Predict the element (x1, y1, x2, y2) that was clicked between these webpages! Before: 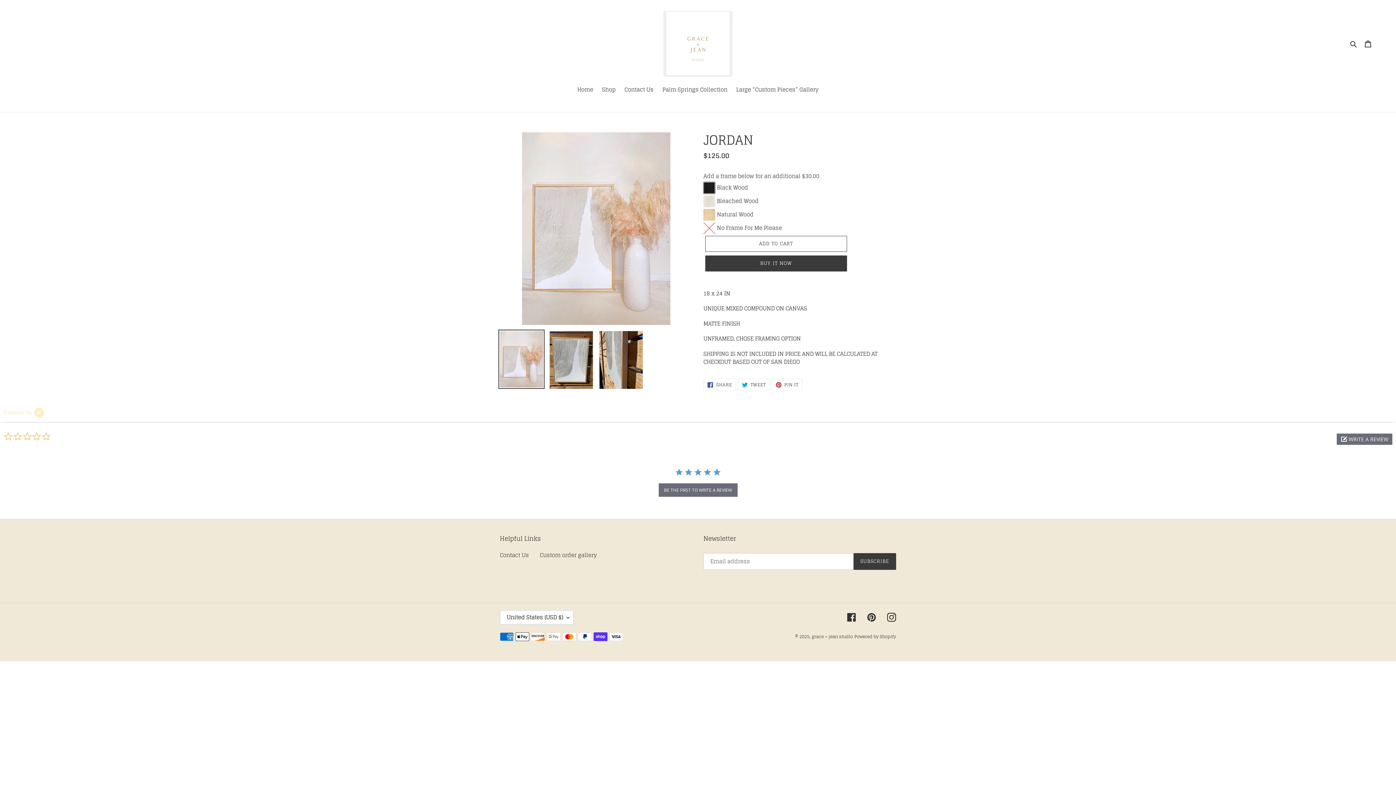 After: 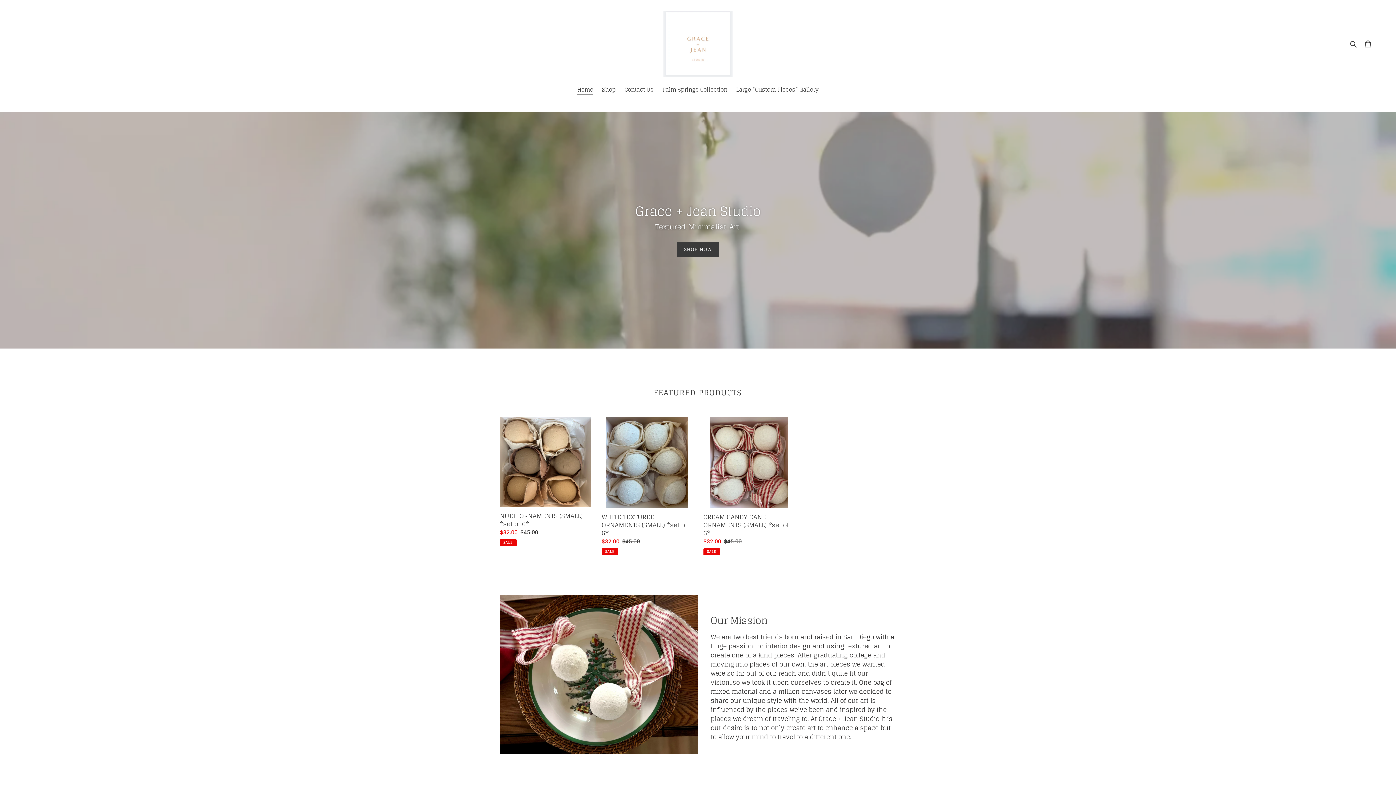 Action: bbox: (573, 85, 597, 94) label: Home